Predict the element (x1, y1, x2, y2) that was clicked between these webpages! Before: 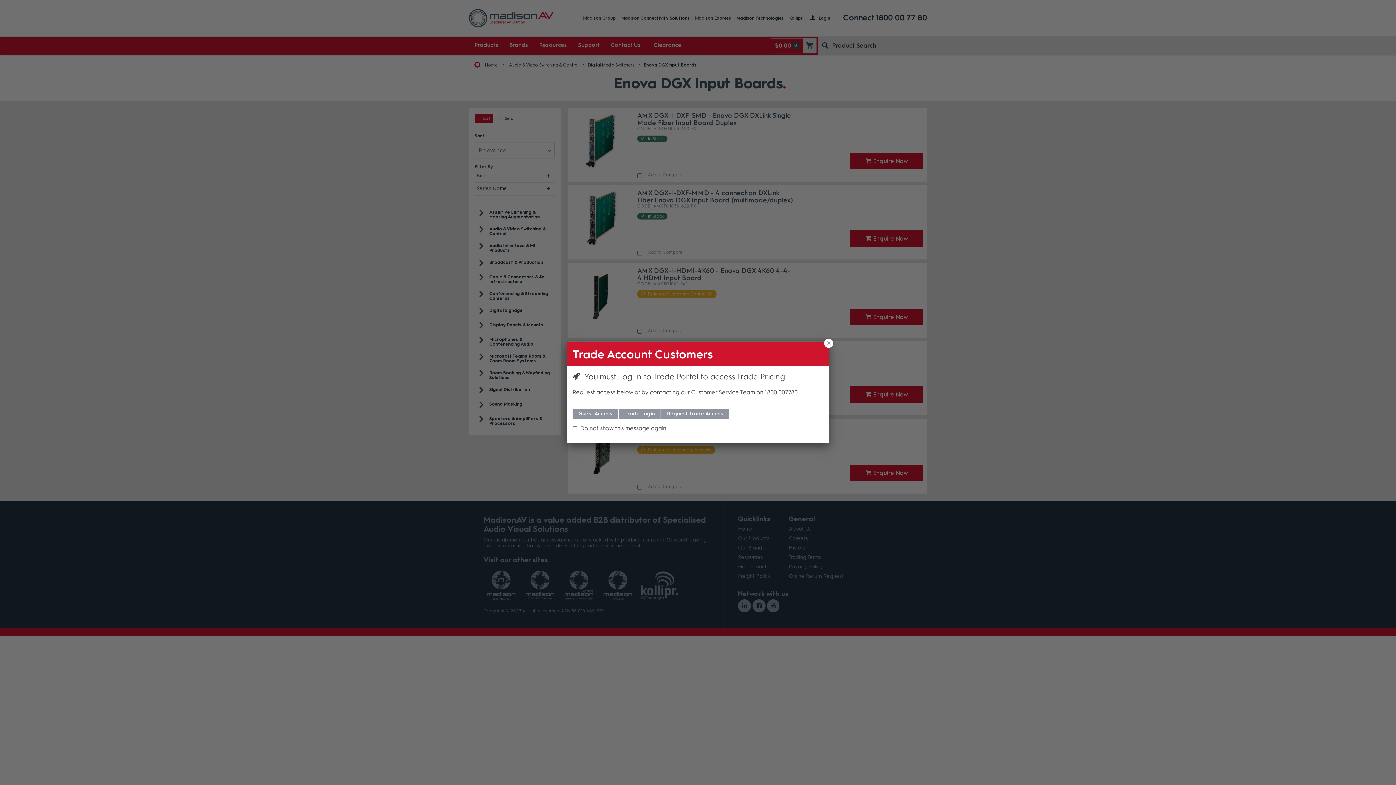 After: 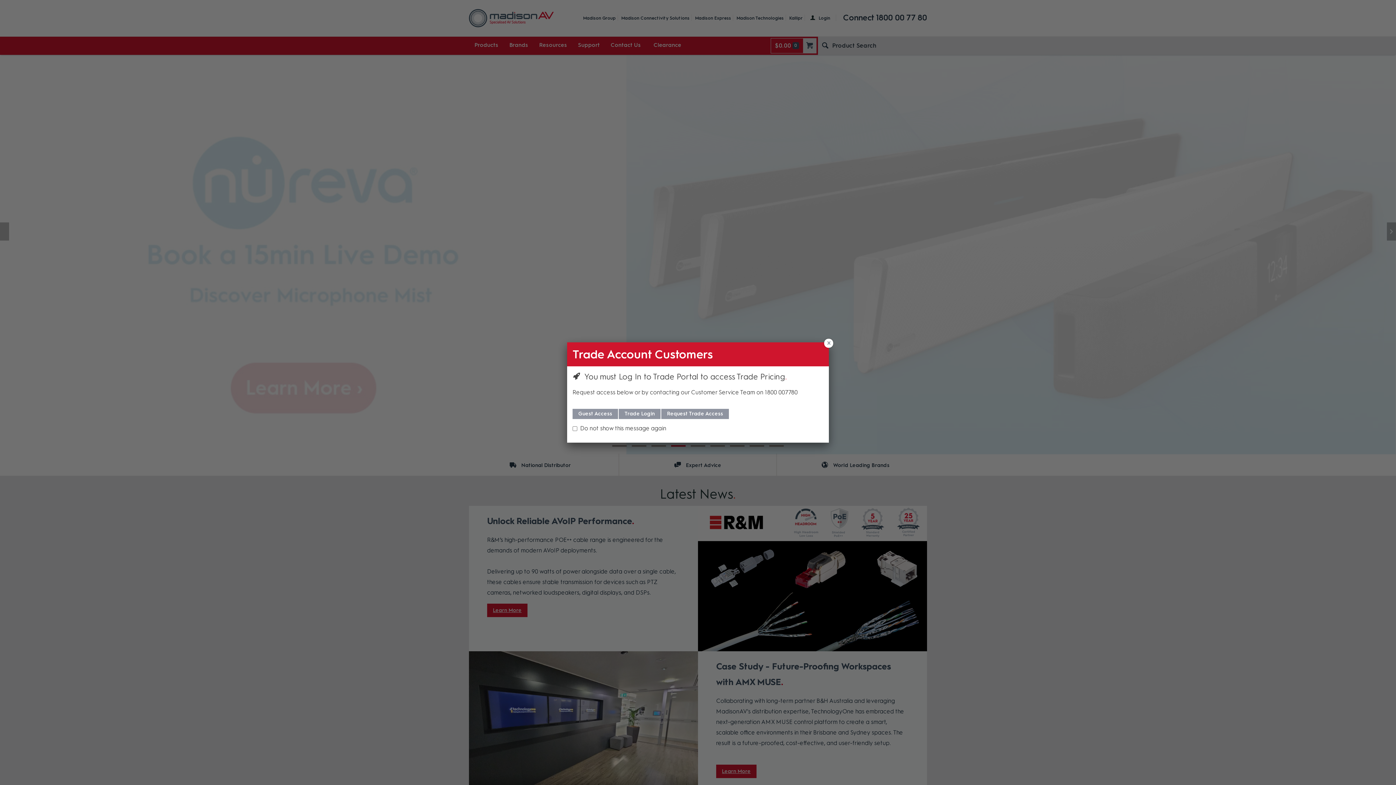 Action: label: Guest Access bbox: (572, 409, 618, 419)